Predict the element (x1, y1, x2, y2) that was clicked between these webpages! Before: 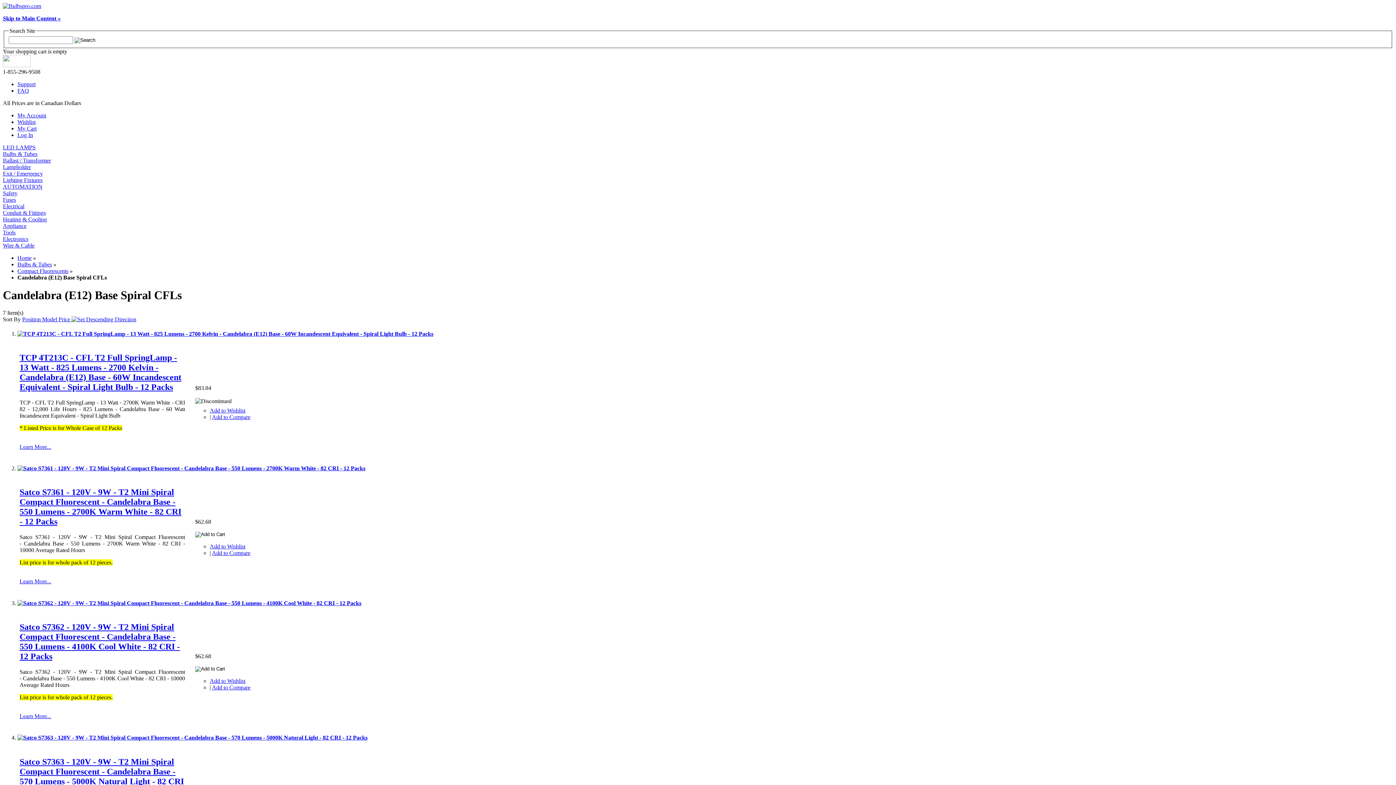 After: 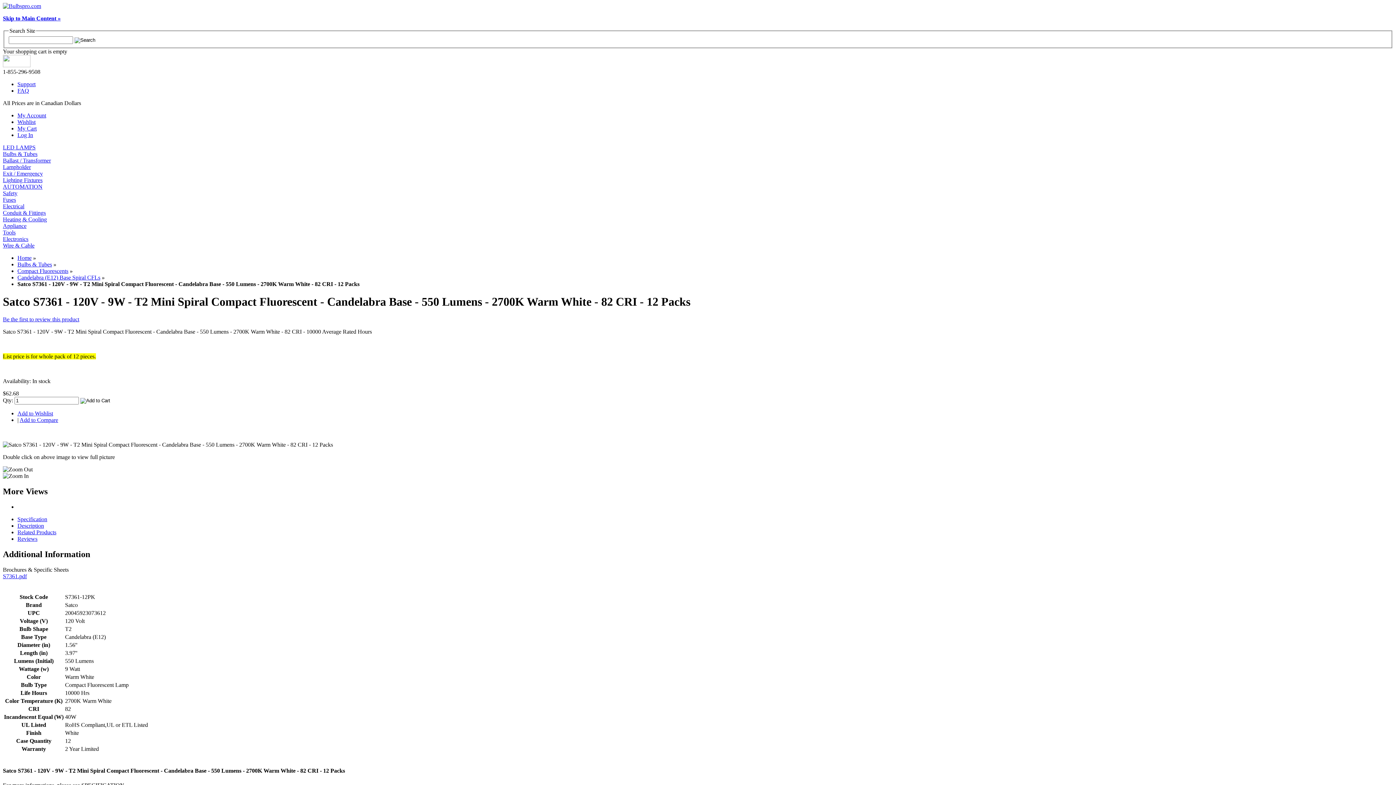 Action: bbox: (19, 578, 51, 584) label: 
Learn More...